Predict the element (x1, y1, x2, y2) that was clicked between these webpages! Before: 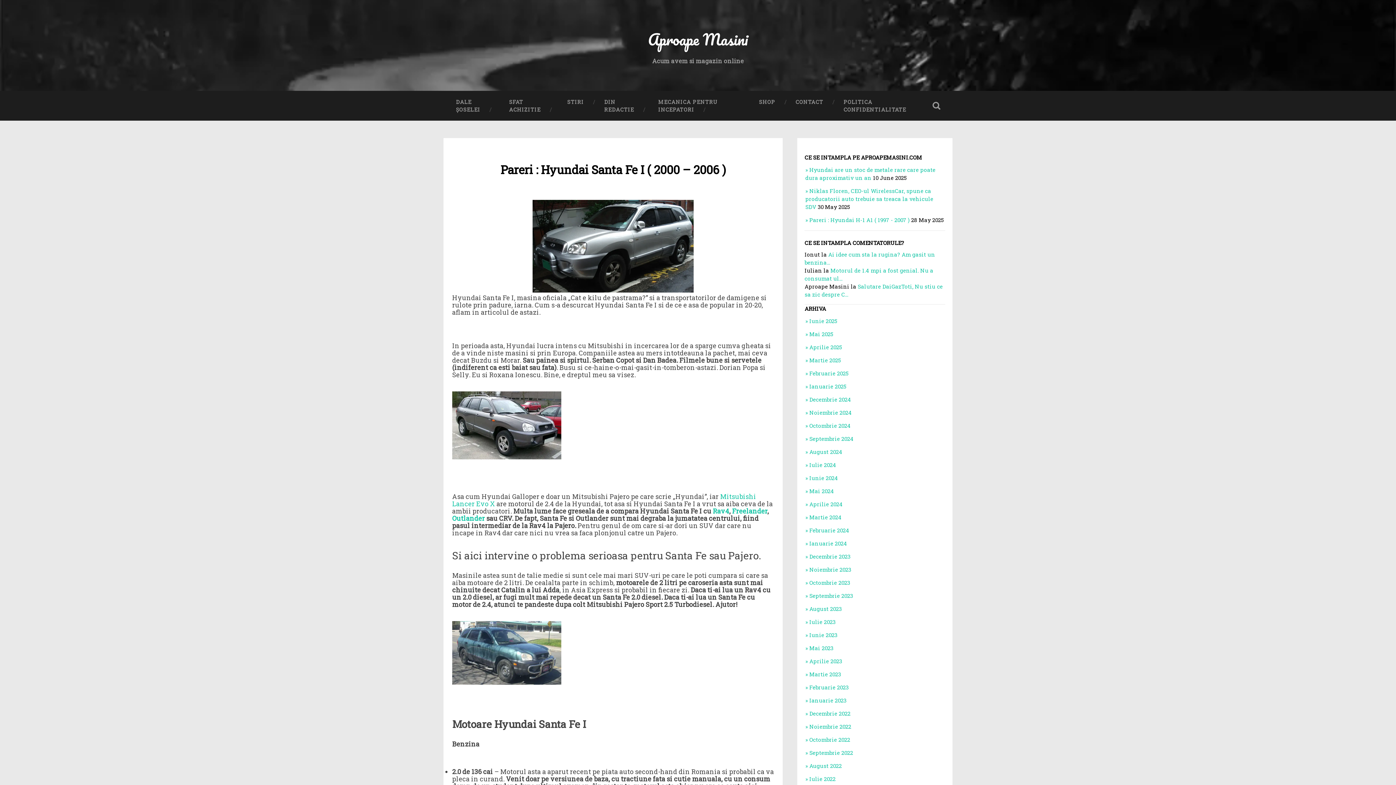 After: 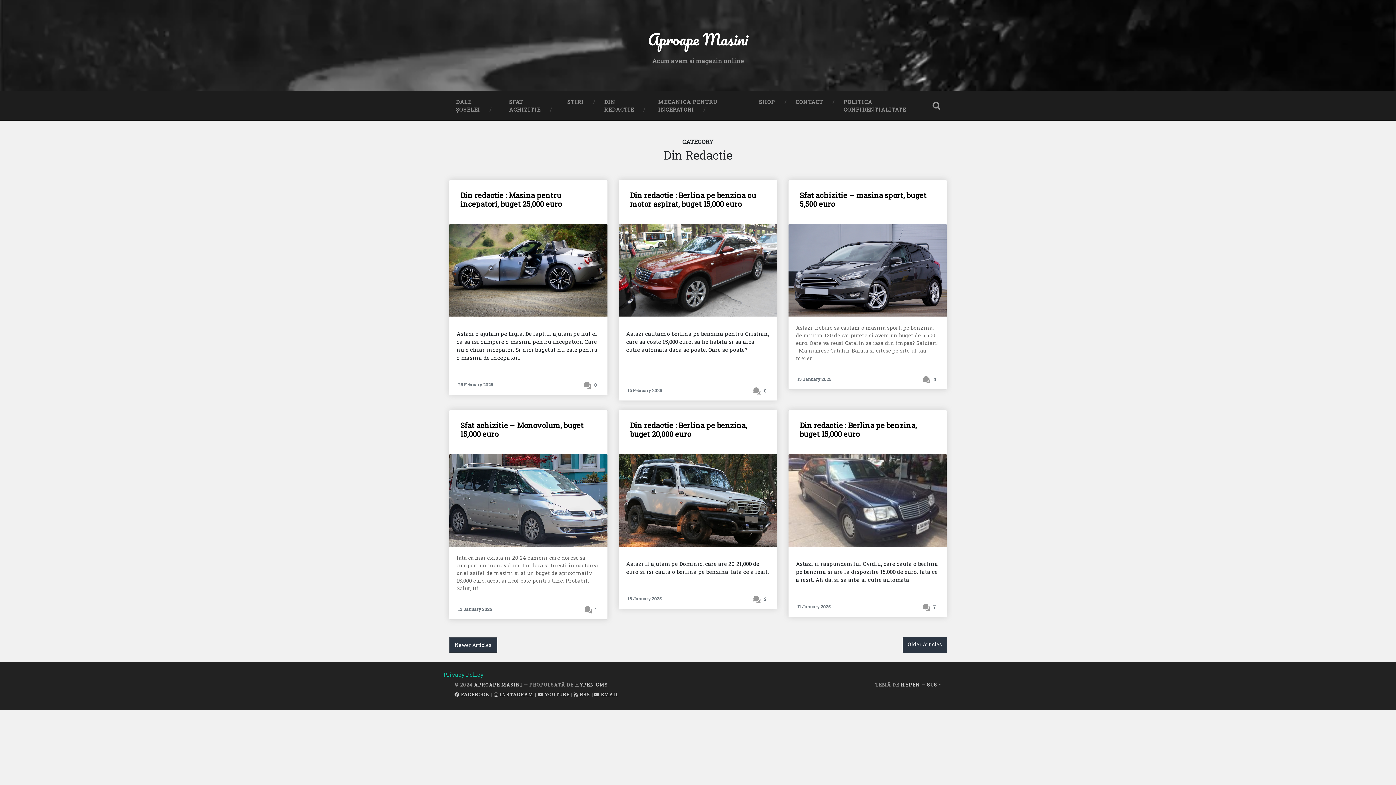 Action: label: DIN REDACTIE bbox: (601, 95, 652, 116)